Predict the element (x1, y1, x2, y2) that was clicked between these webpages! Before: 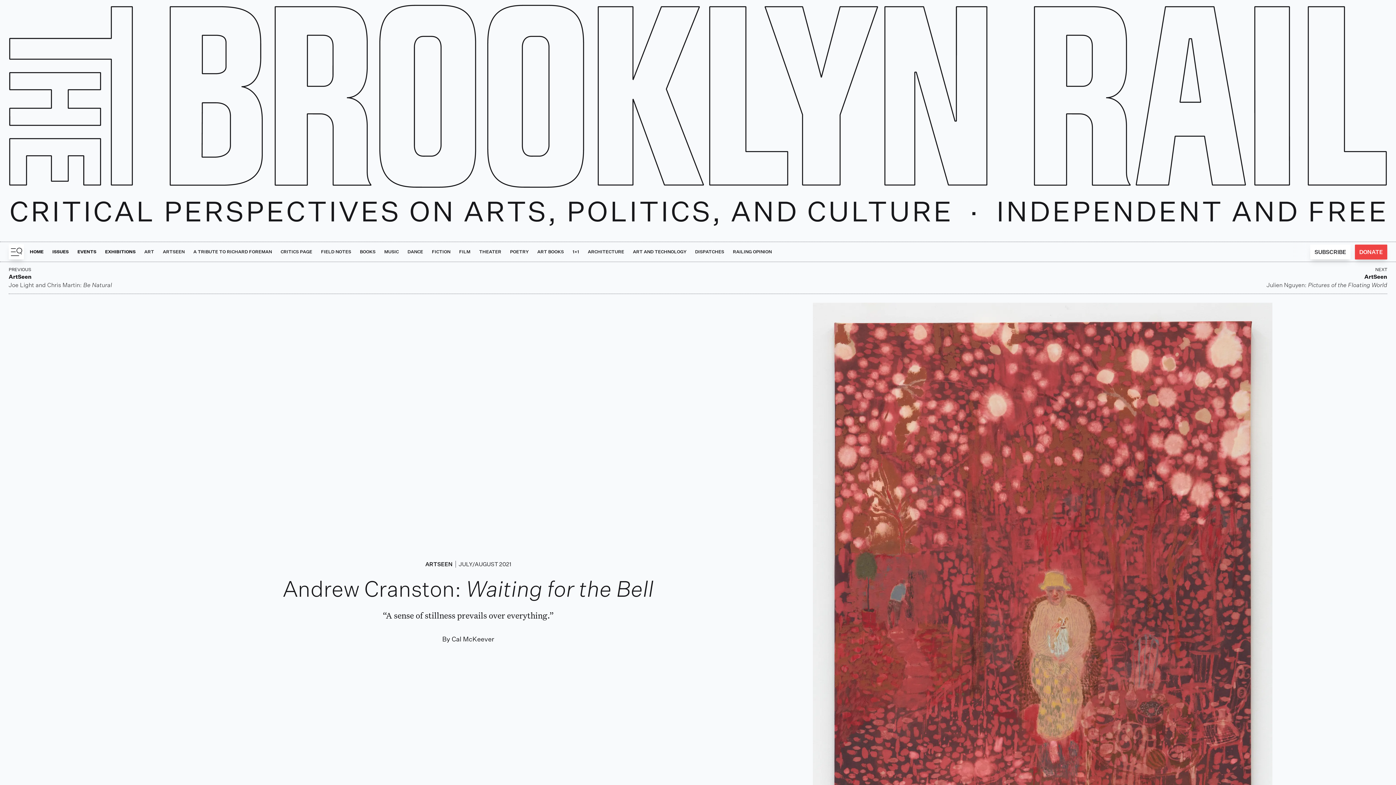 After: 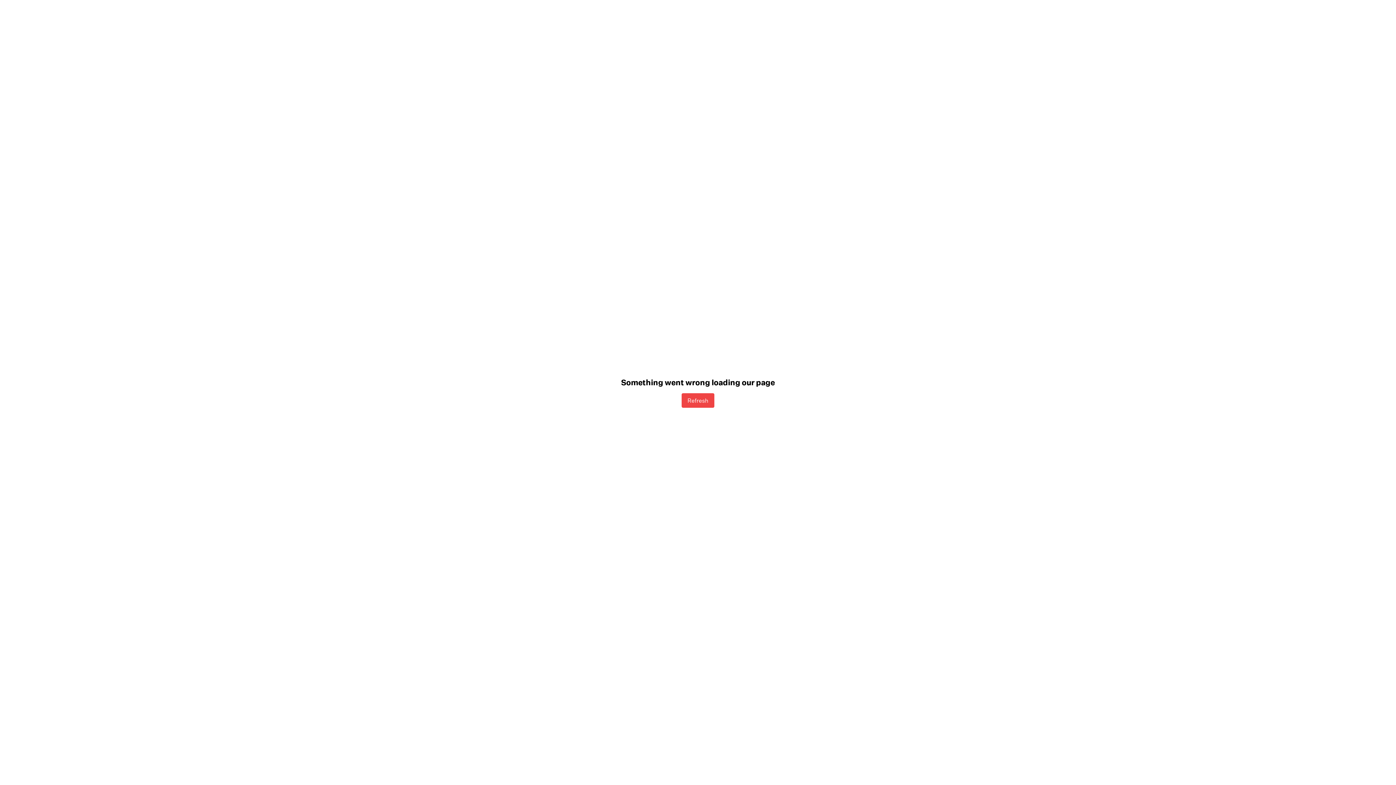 Action: label: PREVIOUS
ArtSeen
Joe Light and Chris Martin: Be Natural bbox: (8, 266, 698, 289)